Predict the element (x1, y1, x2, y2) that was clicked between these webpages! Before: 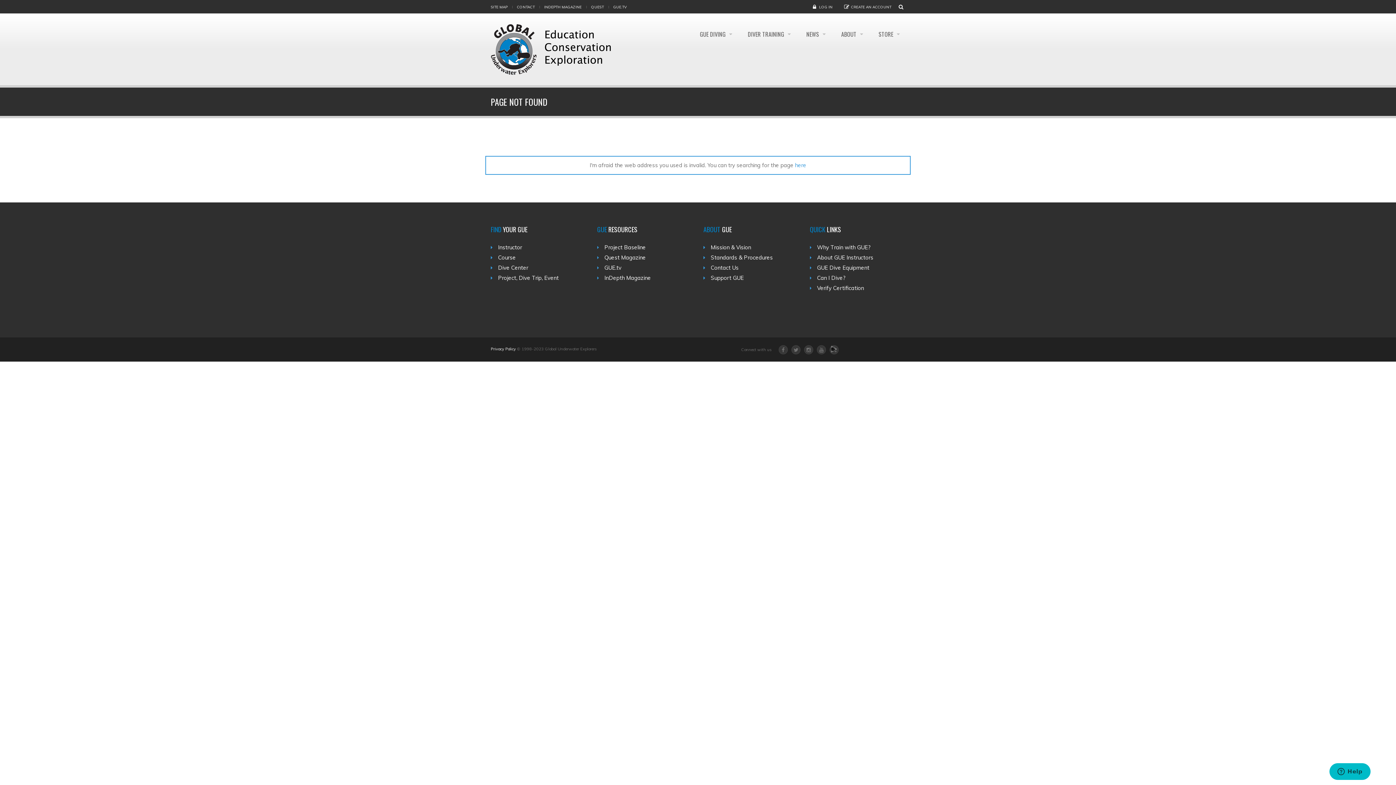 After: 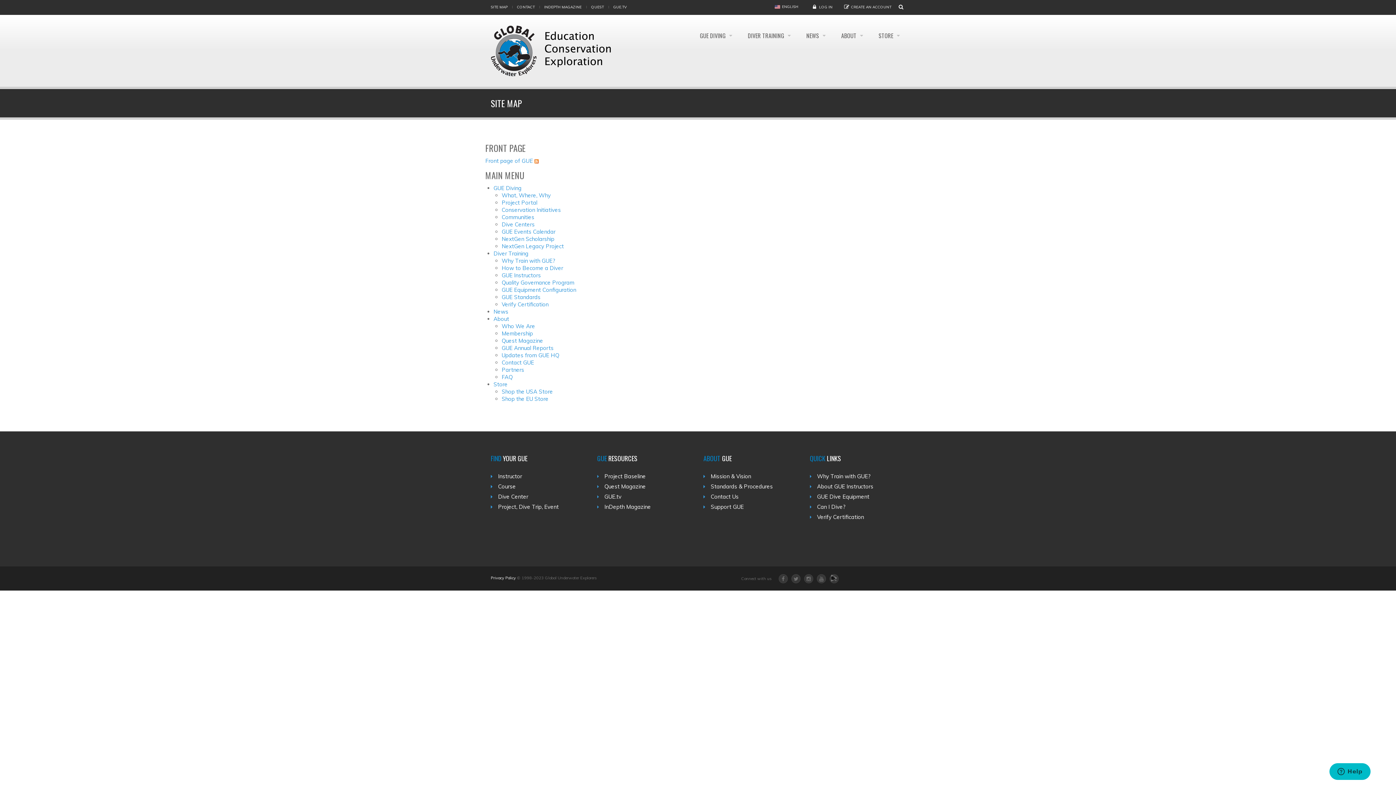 Action: bbox: (490, 4, 507, 9) label: SITE MAP